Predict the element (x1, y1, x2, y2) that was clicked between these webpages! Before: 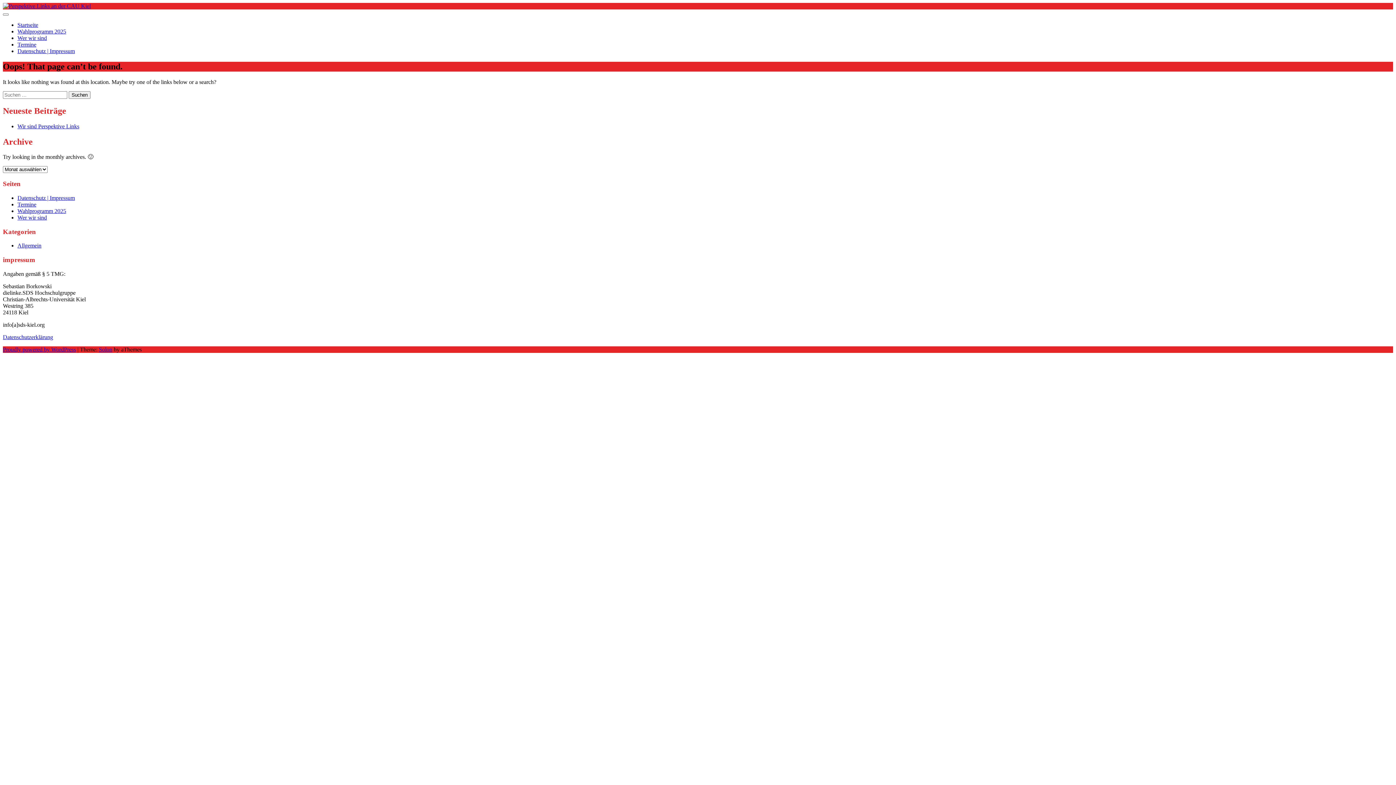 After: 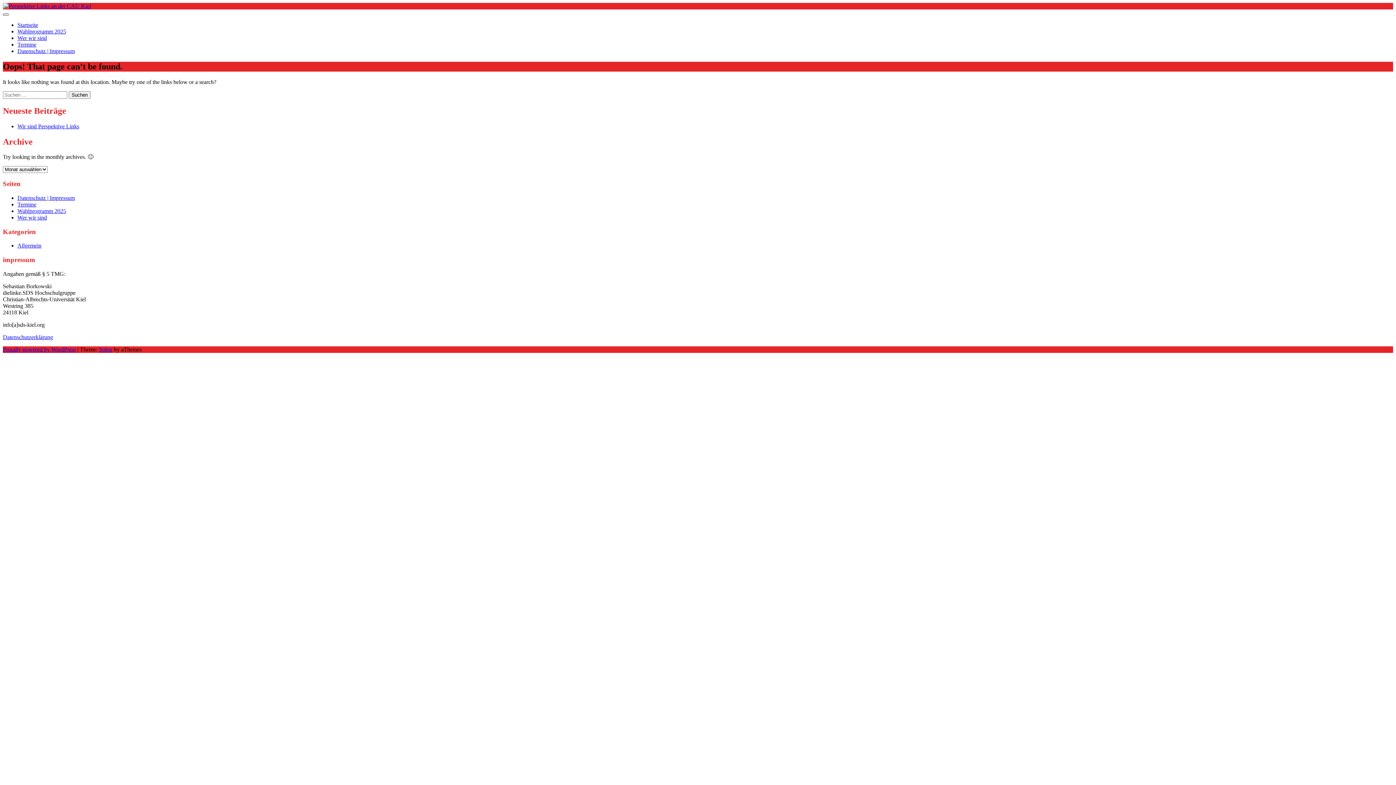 Action: bbox: (2, 13, 8, 15)